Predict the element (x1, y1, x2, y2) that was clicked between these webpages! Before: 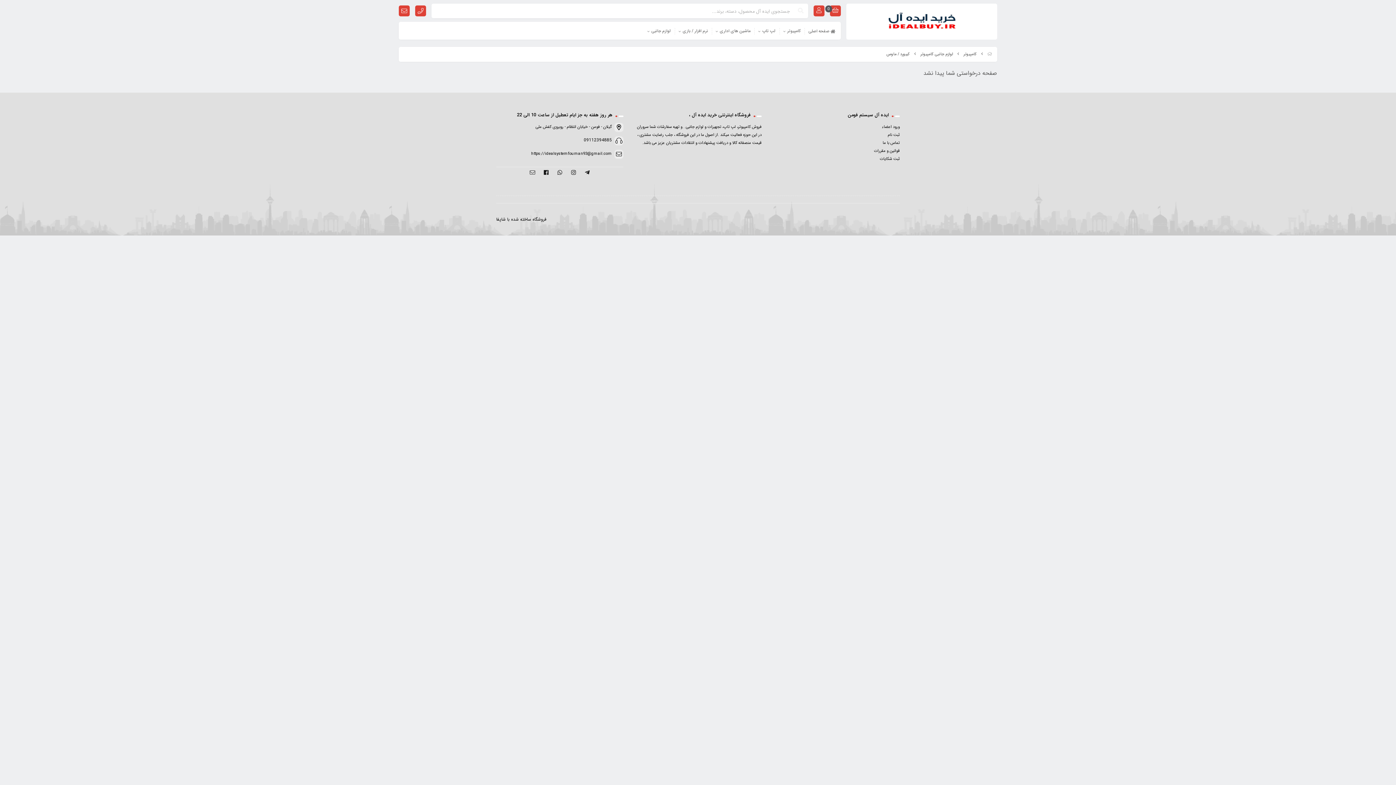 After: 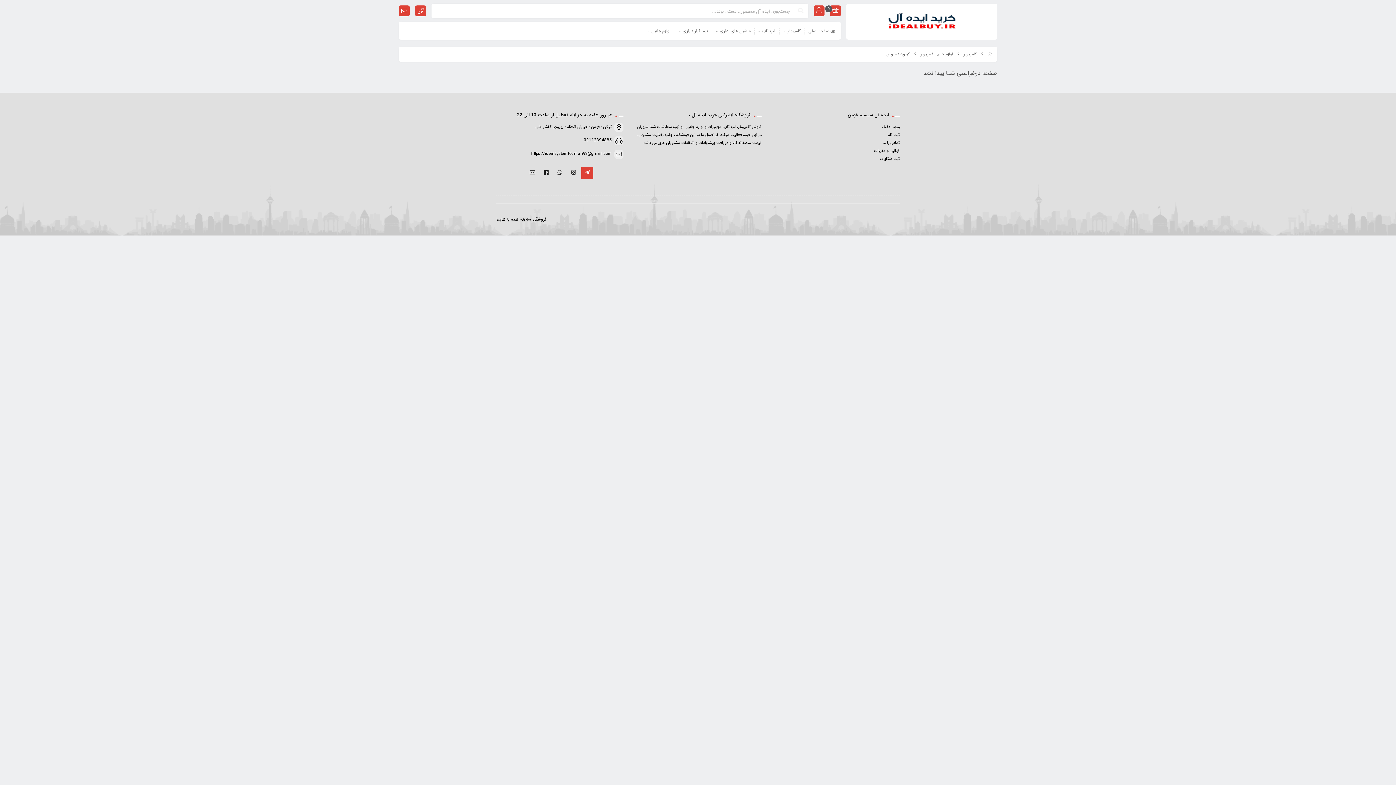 Action: bbox: (581, 167, 593, 178)